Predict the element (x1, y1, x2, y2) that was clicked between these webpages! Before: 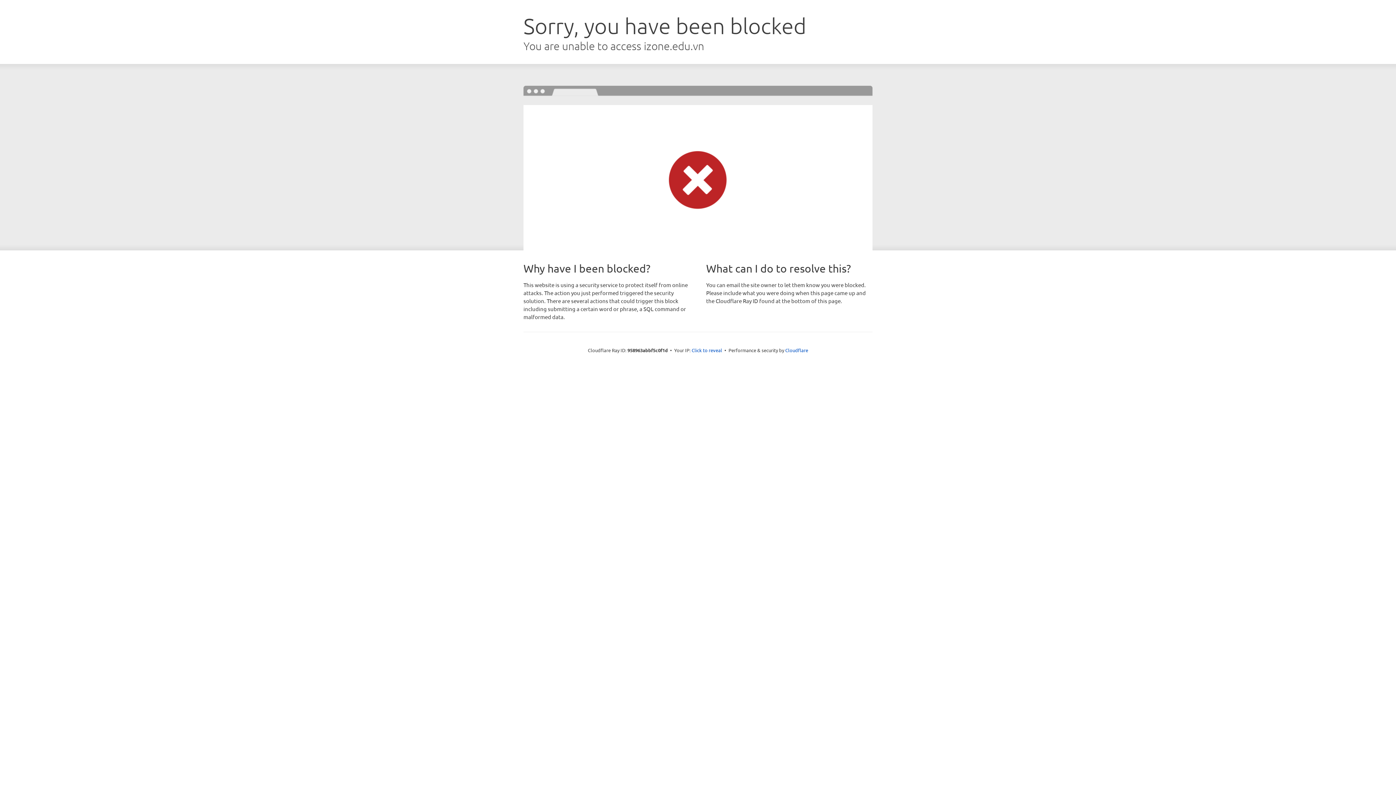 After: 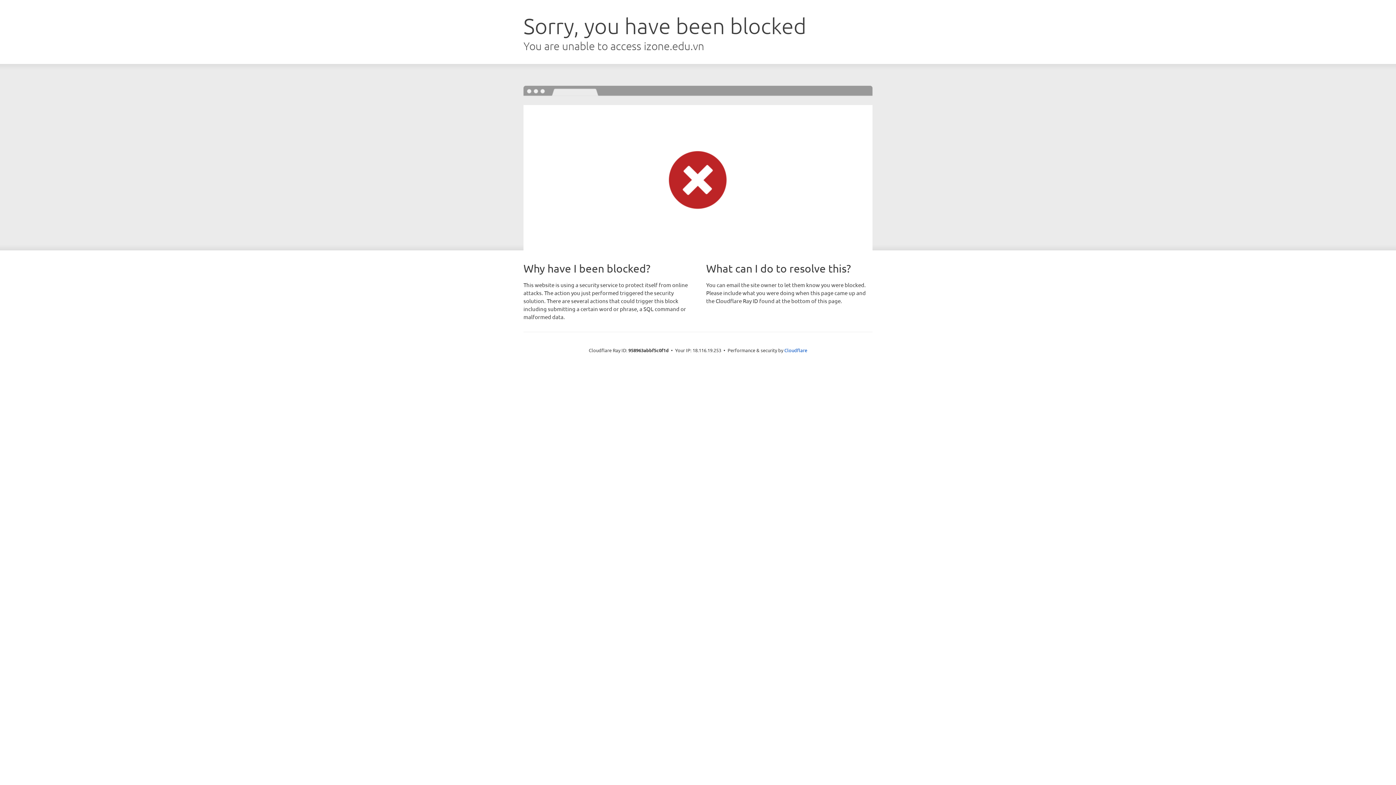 Action: label: Click to reveal bbox: (691, 346, 722, 353)